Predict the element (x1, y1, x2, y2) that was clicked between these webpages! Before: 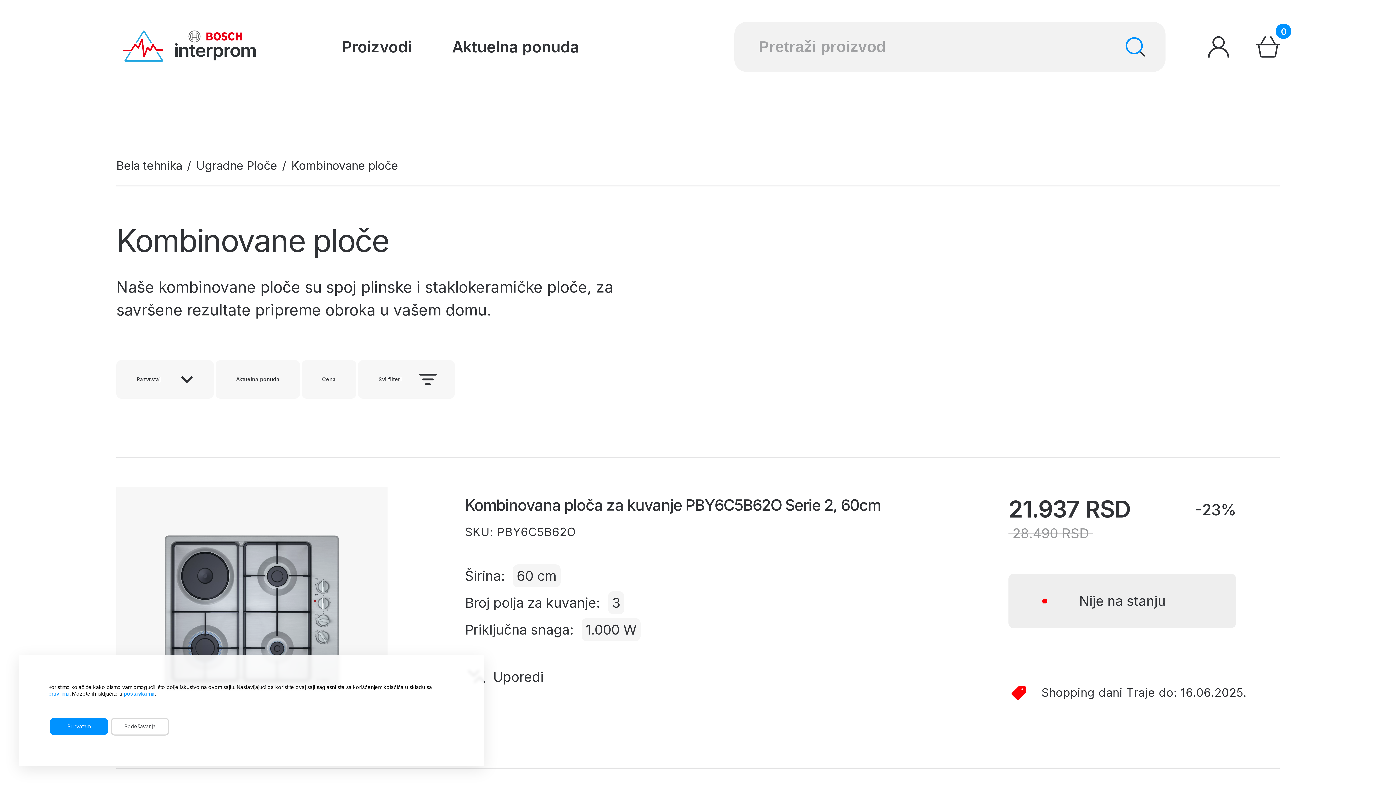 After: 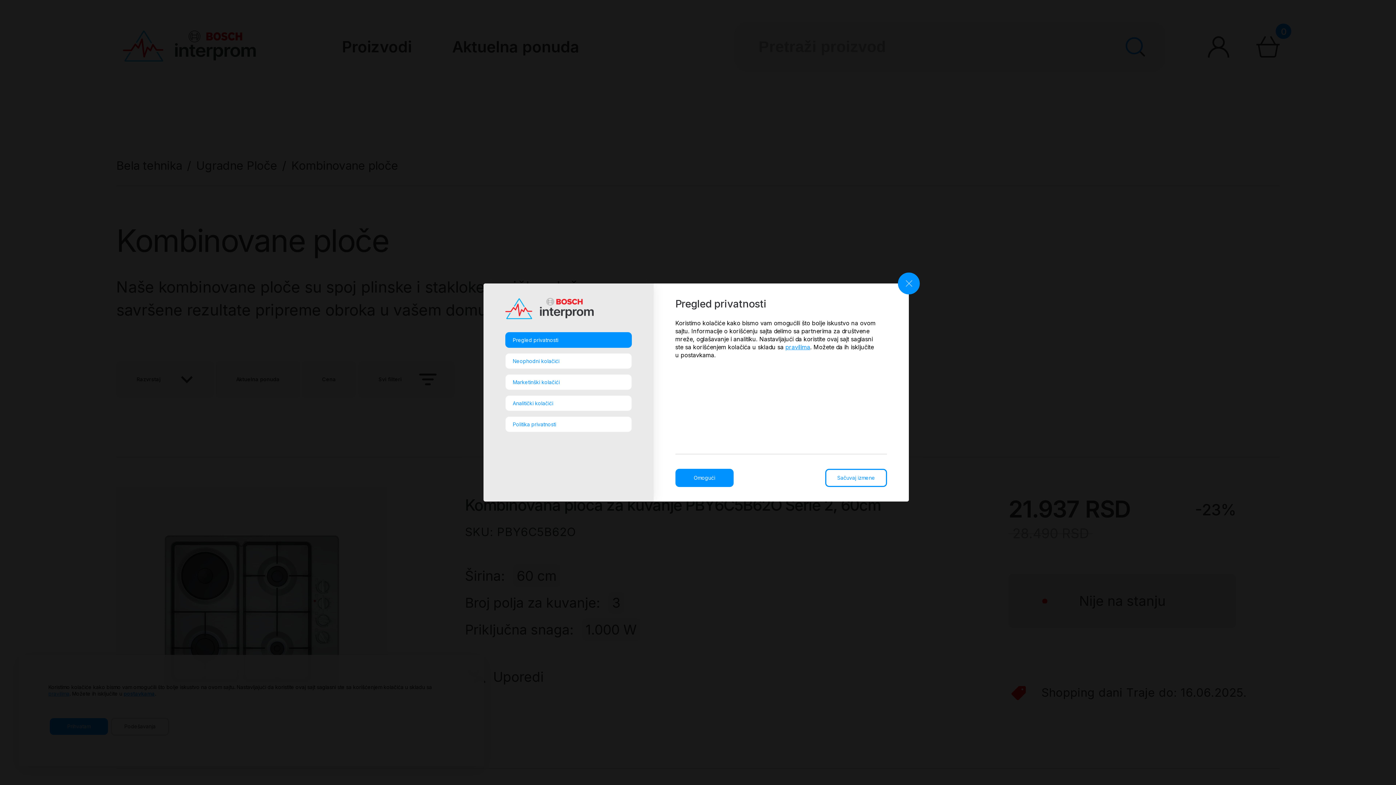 Action: bbox: (123, 691, 154, 697) label: postavkama